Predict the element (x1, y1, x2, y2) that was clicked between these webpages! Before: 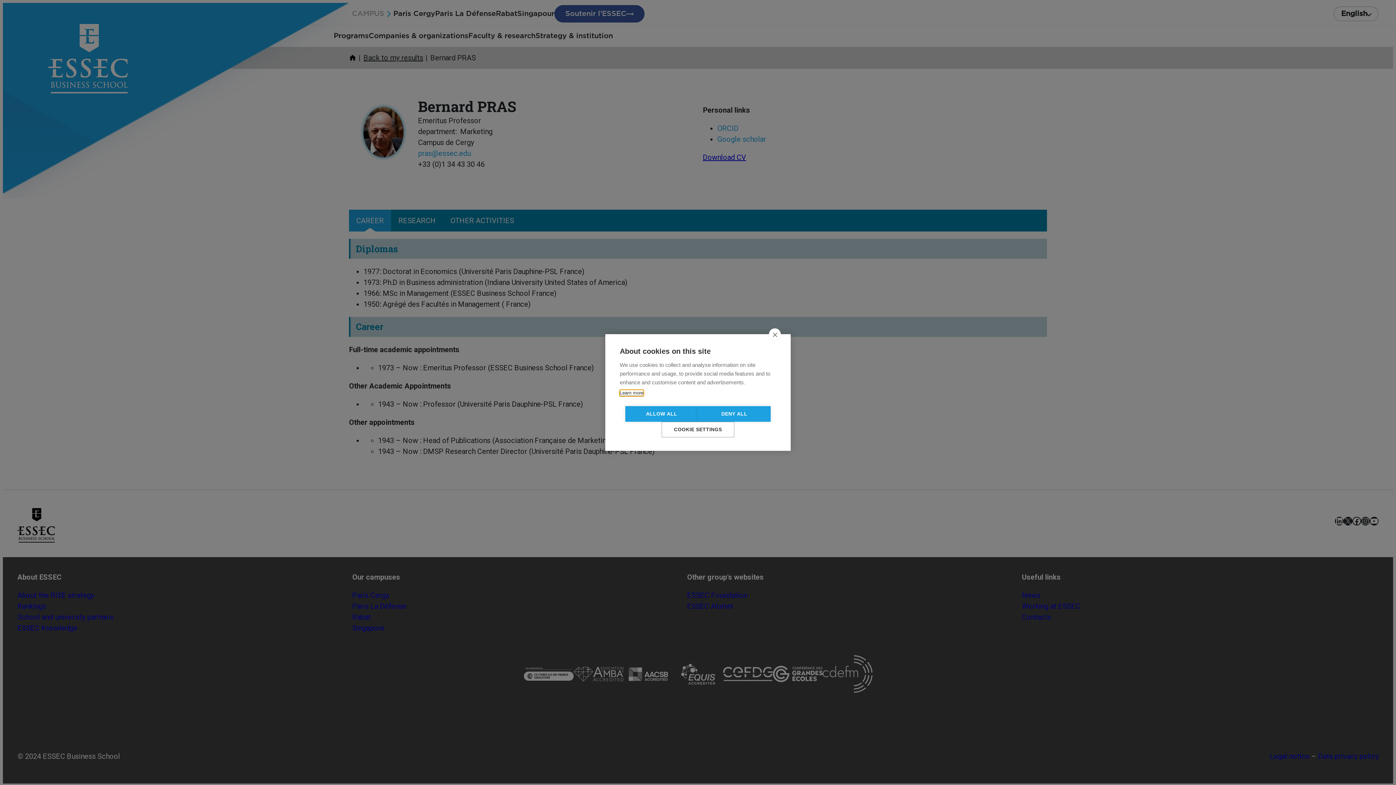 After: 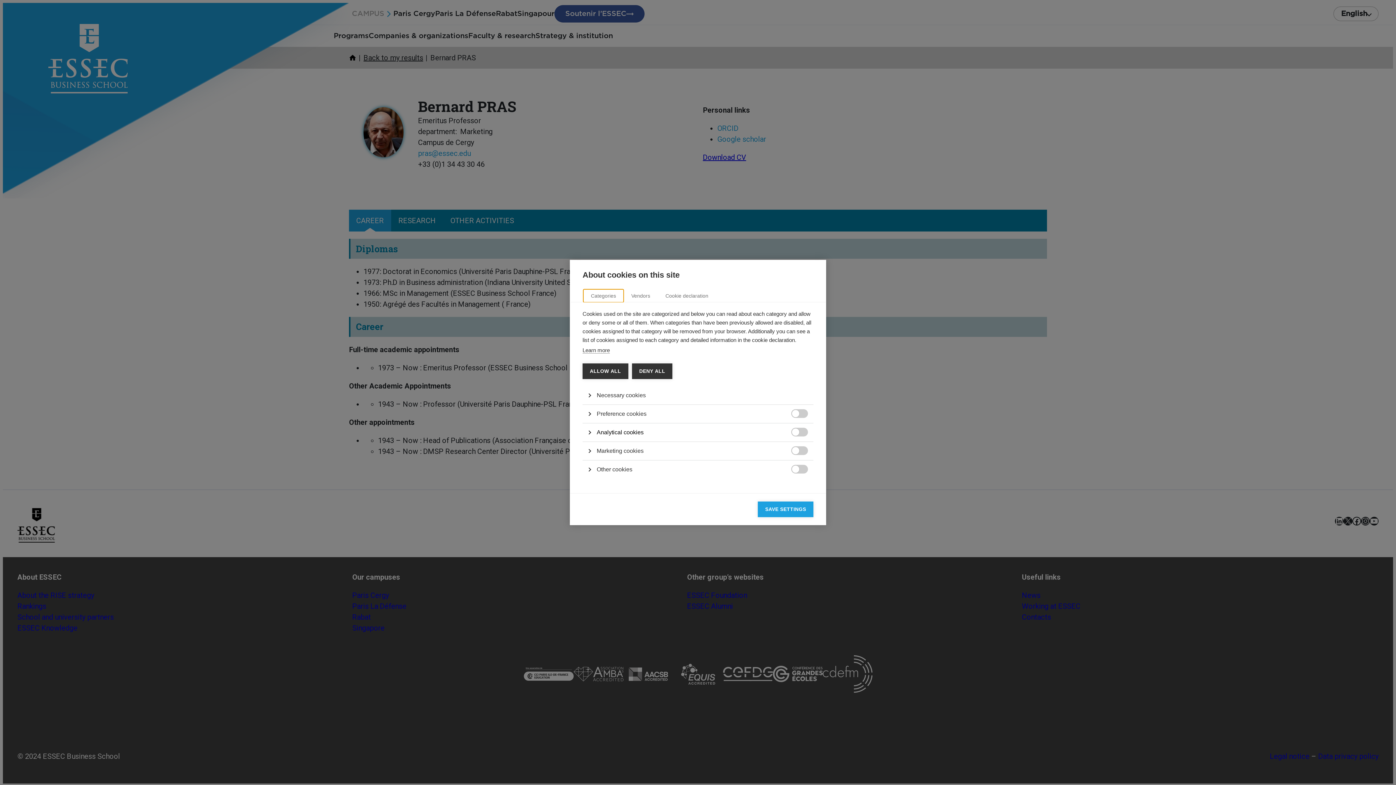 Action: label: COOKIE SETTINGS bbox: (661, 422, 734, 437)